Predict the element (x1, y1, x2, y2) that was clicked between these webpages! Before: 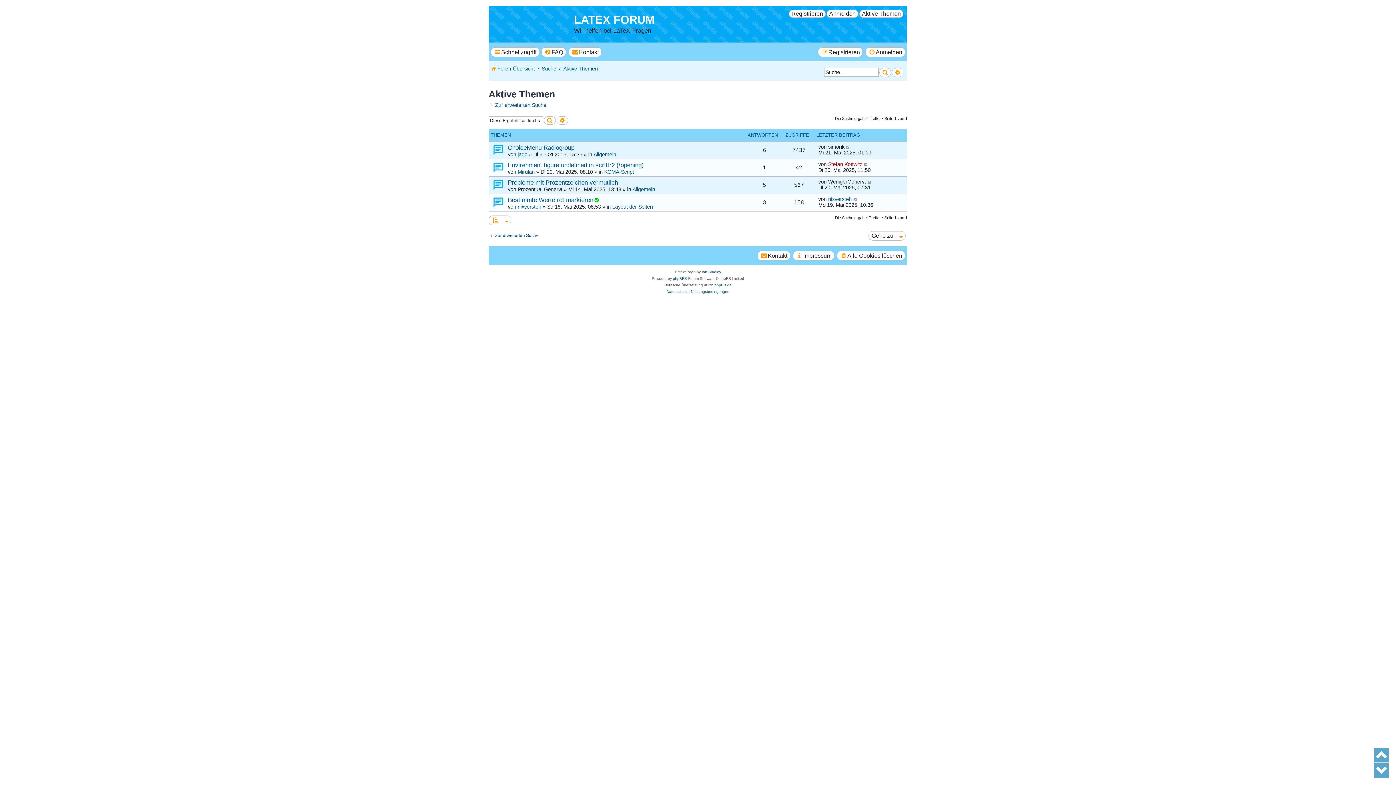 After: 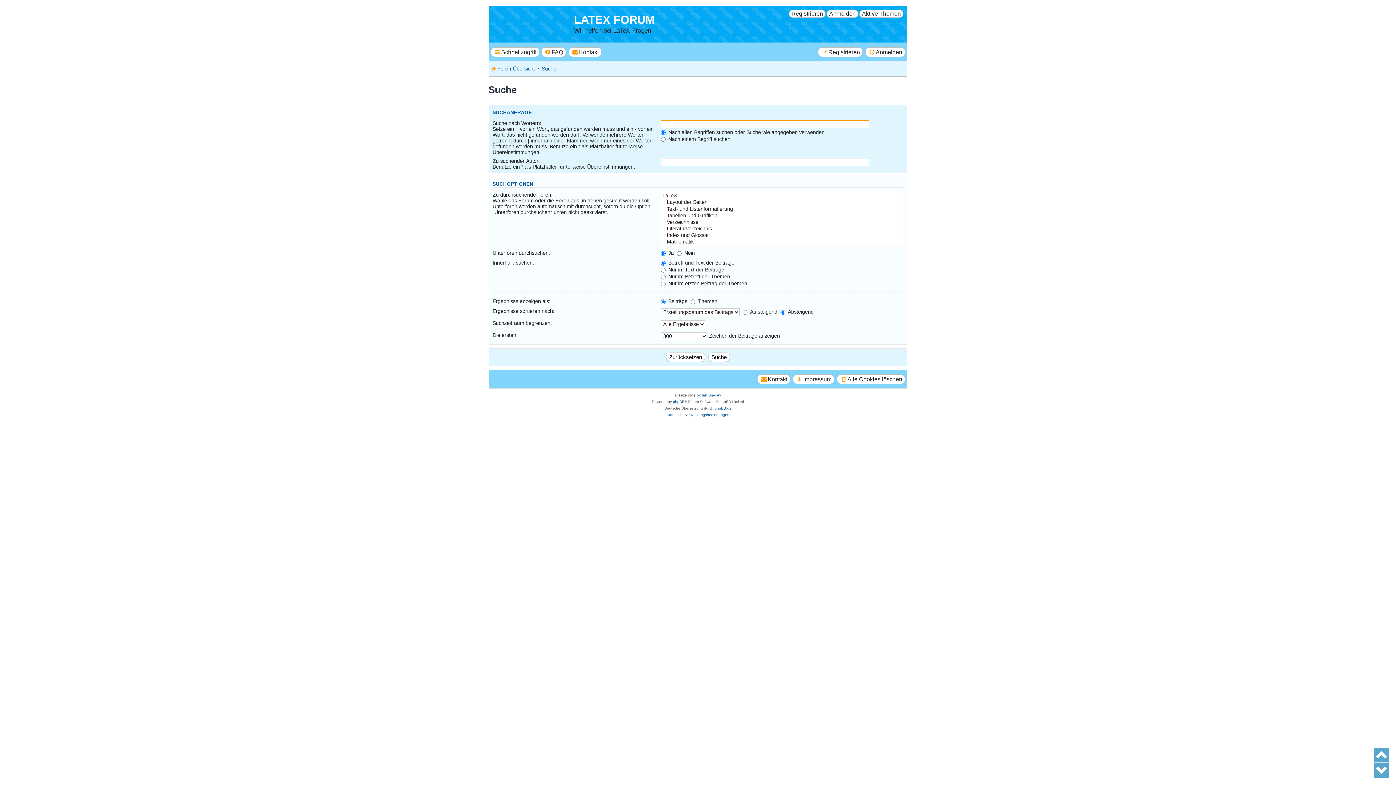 Action: label: Zur erweiterten Suche bbox: (488, 232, 538, 238)